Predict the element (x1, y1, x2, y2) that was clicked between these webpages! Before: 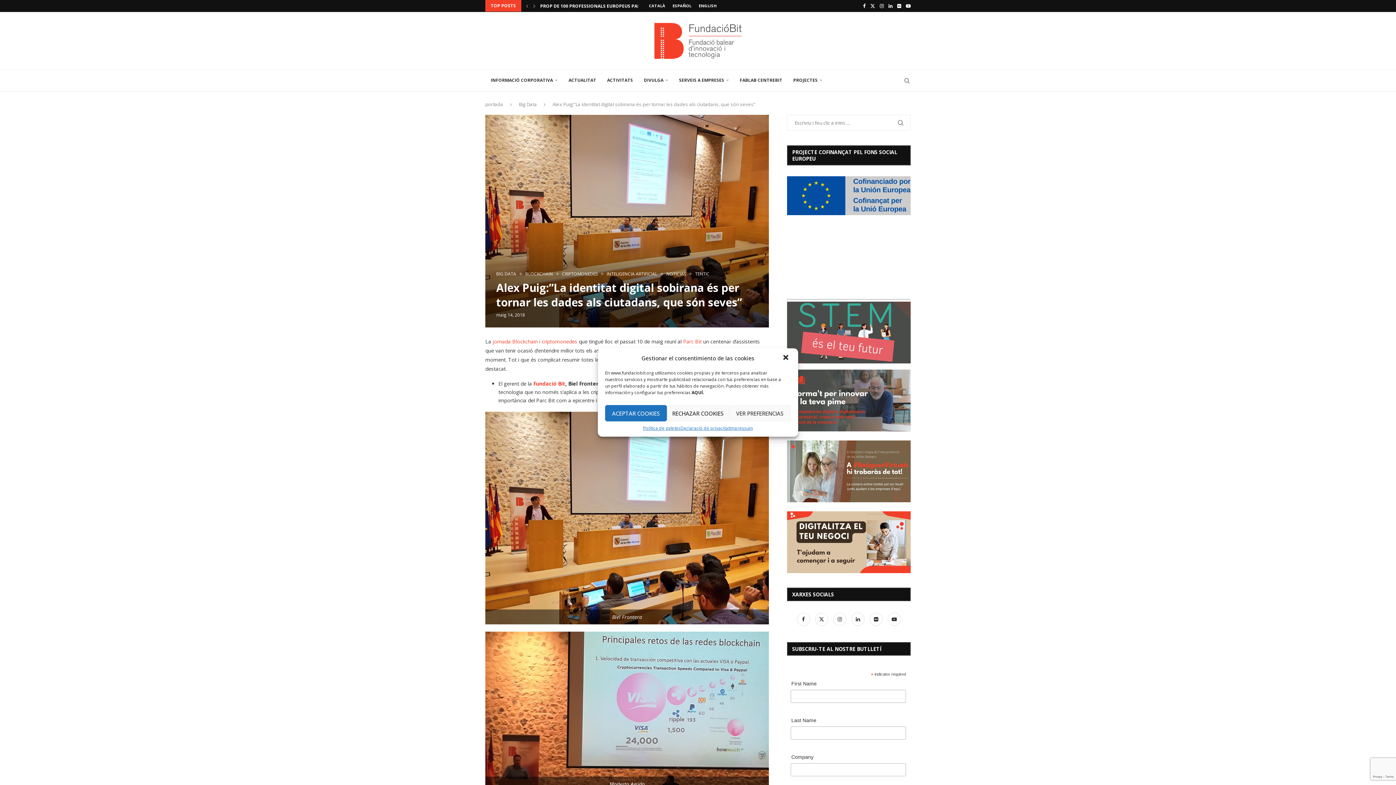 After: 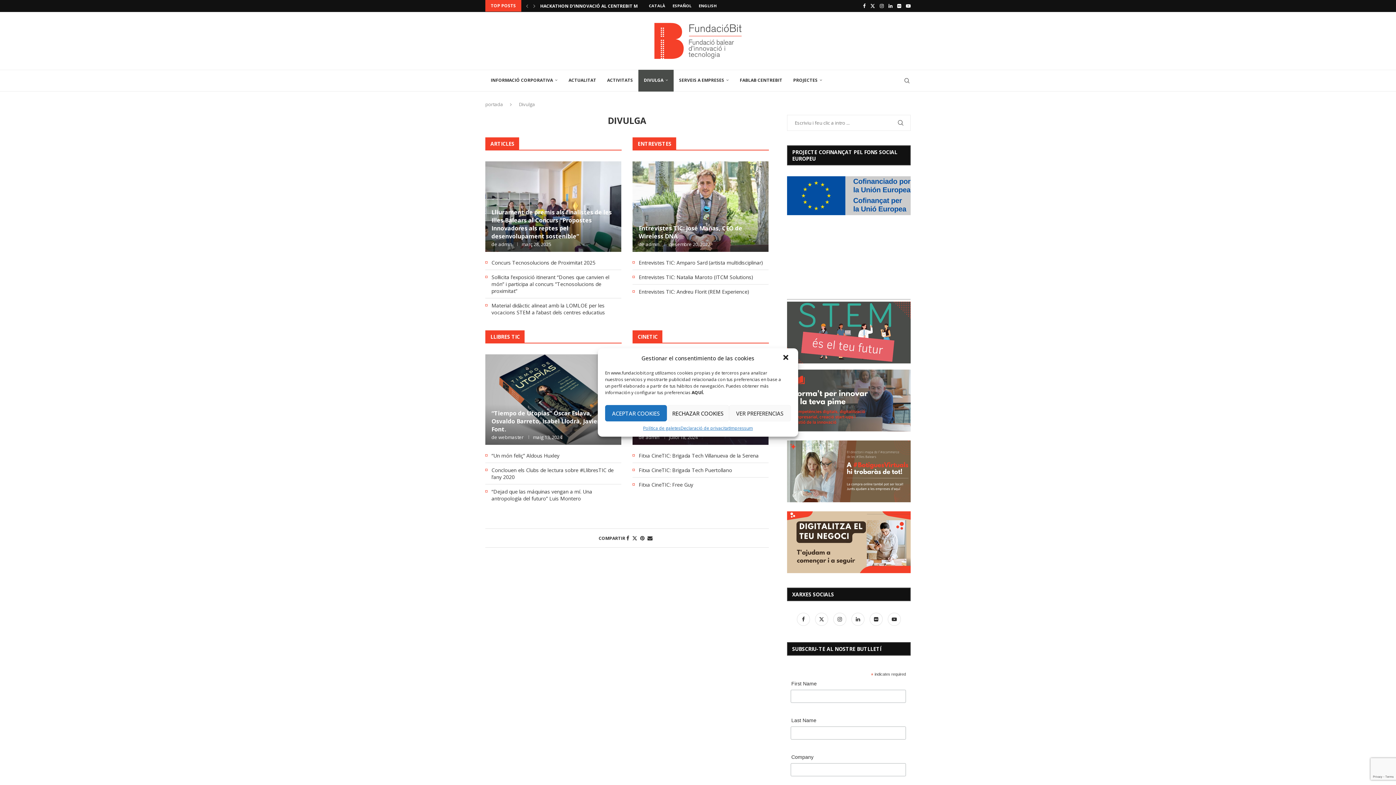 Action: bbox: (638, 69, 673, 91) label: DIVULGA